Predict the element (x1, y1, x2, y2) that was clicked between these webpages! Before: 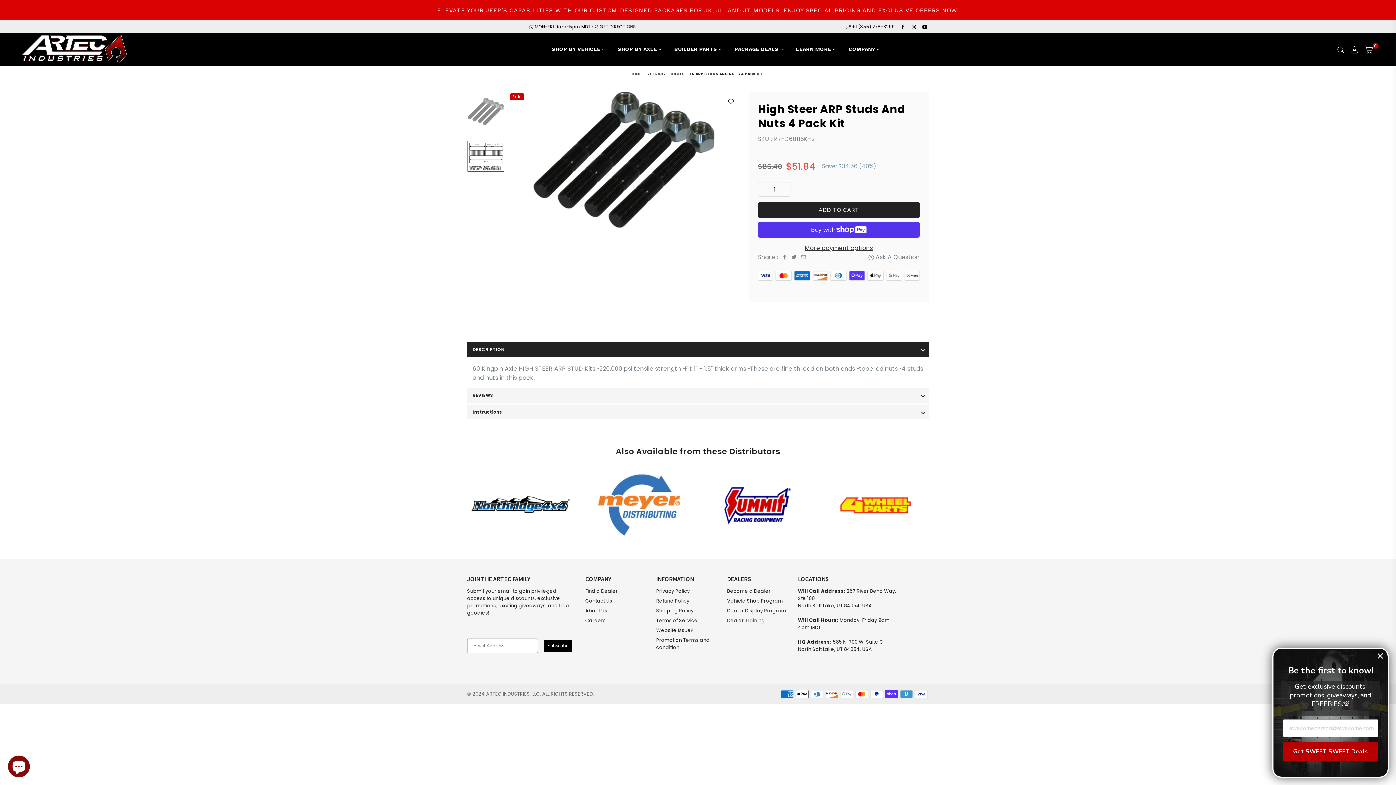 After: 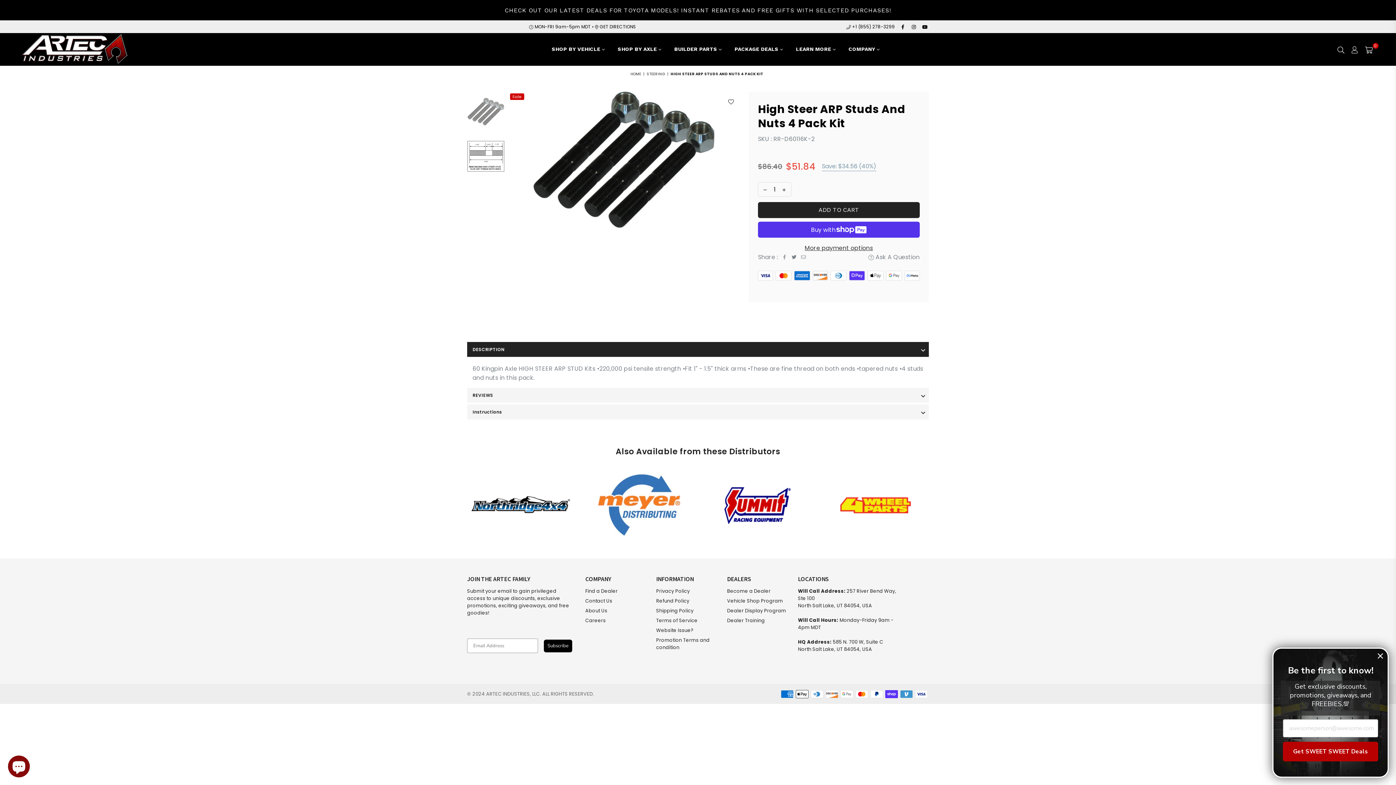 Action: bbox: (780, 252, 789, 261)